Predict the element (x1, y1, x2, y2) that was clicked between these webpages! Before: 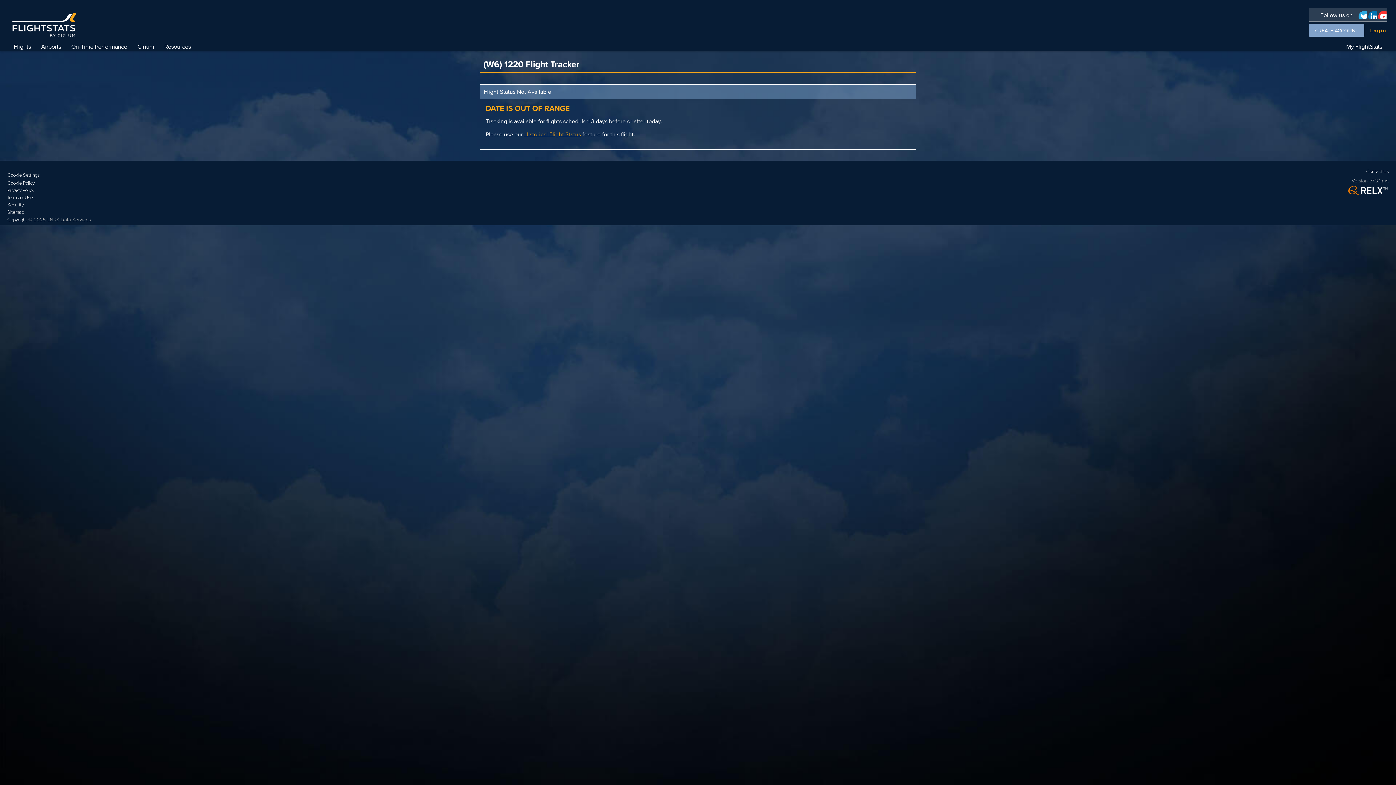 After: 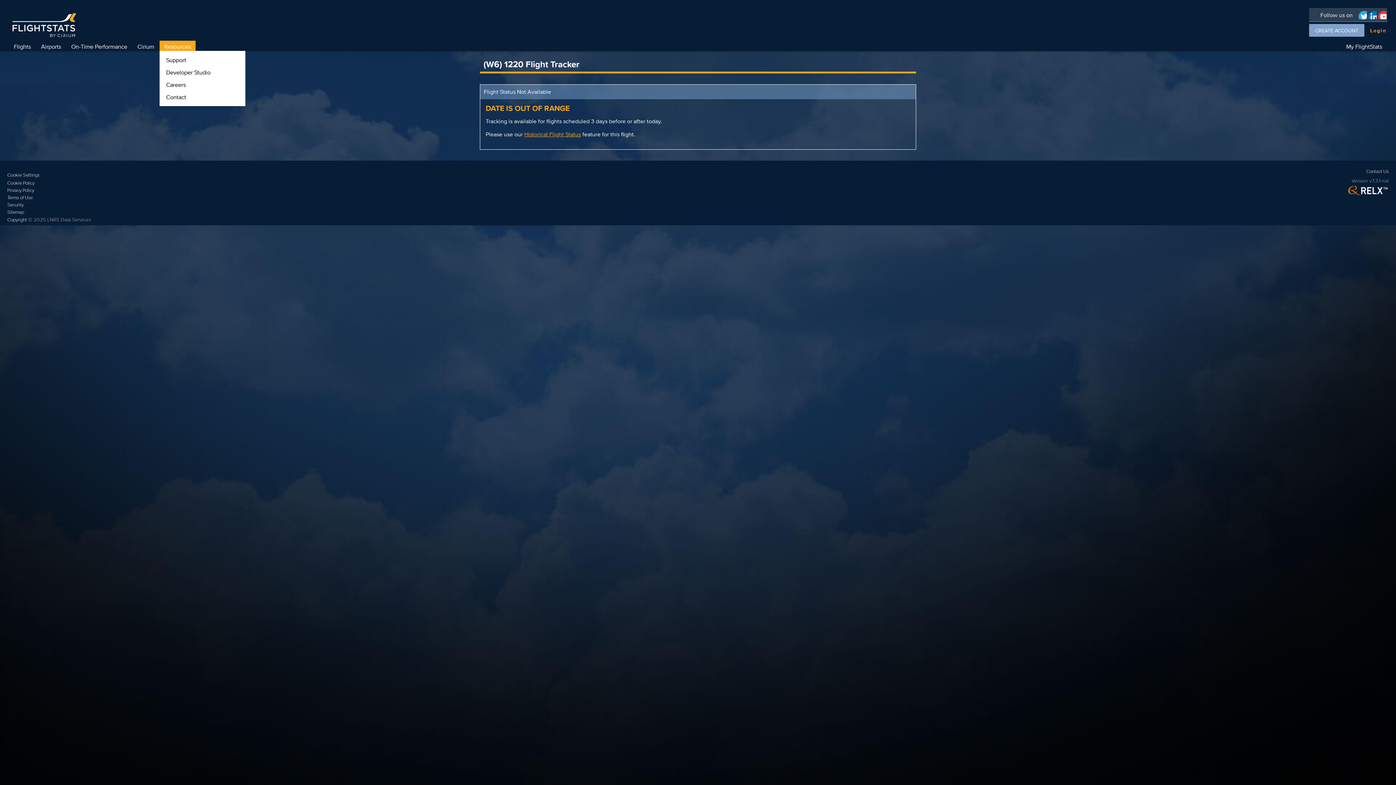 Action: label: Resources bbox: (159, 40, 195, 52)